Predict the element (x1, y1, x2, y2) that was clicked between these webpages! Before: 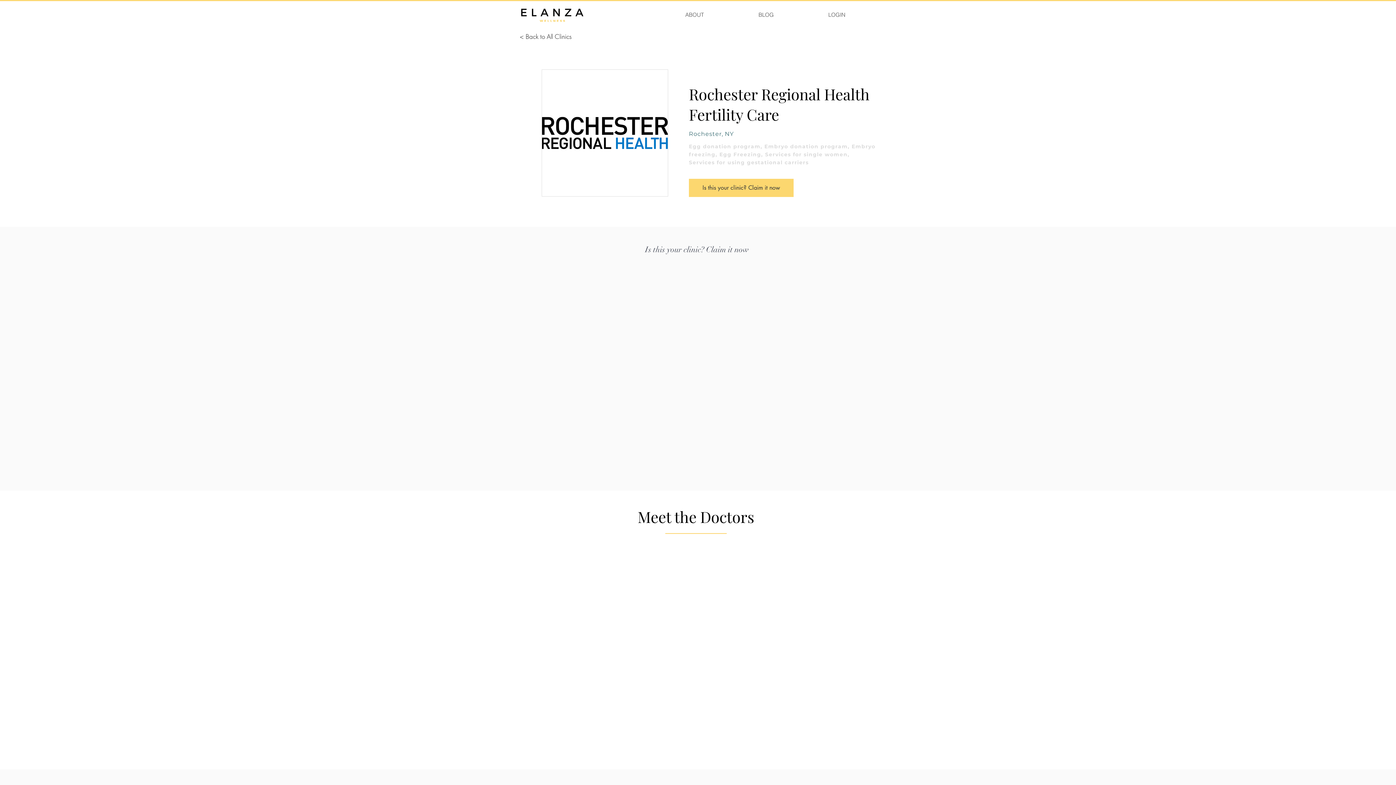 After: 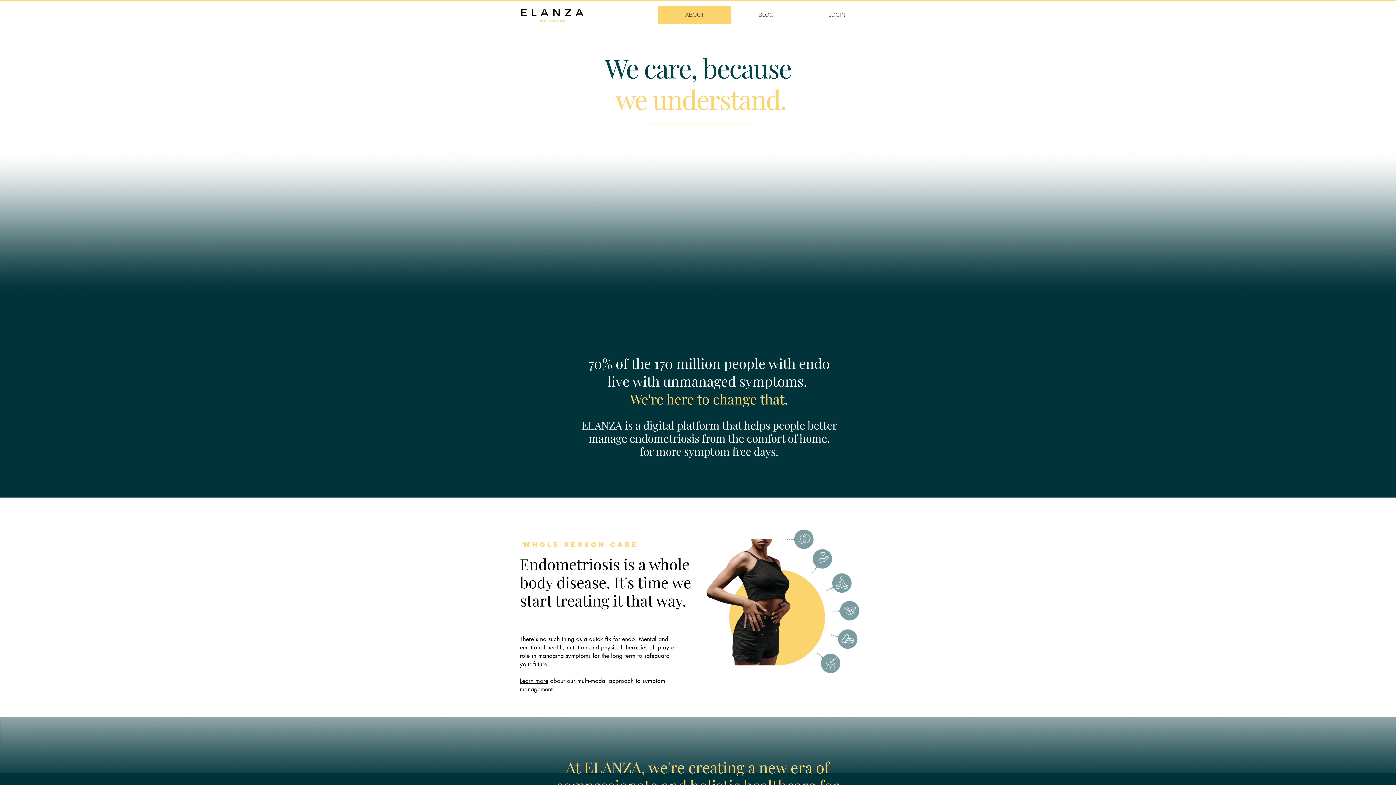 Action: label: ABOUT bbox: (658, 5, 731, 24)